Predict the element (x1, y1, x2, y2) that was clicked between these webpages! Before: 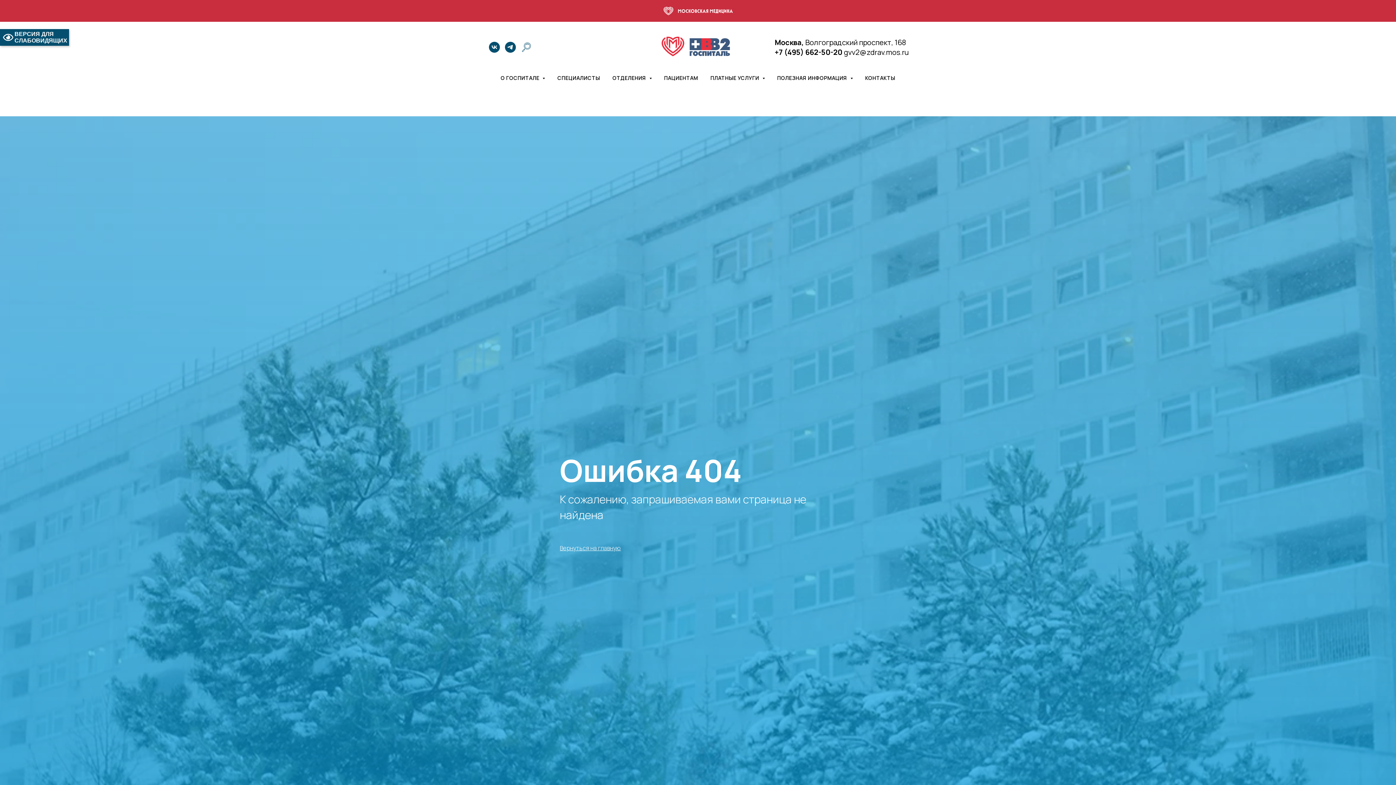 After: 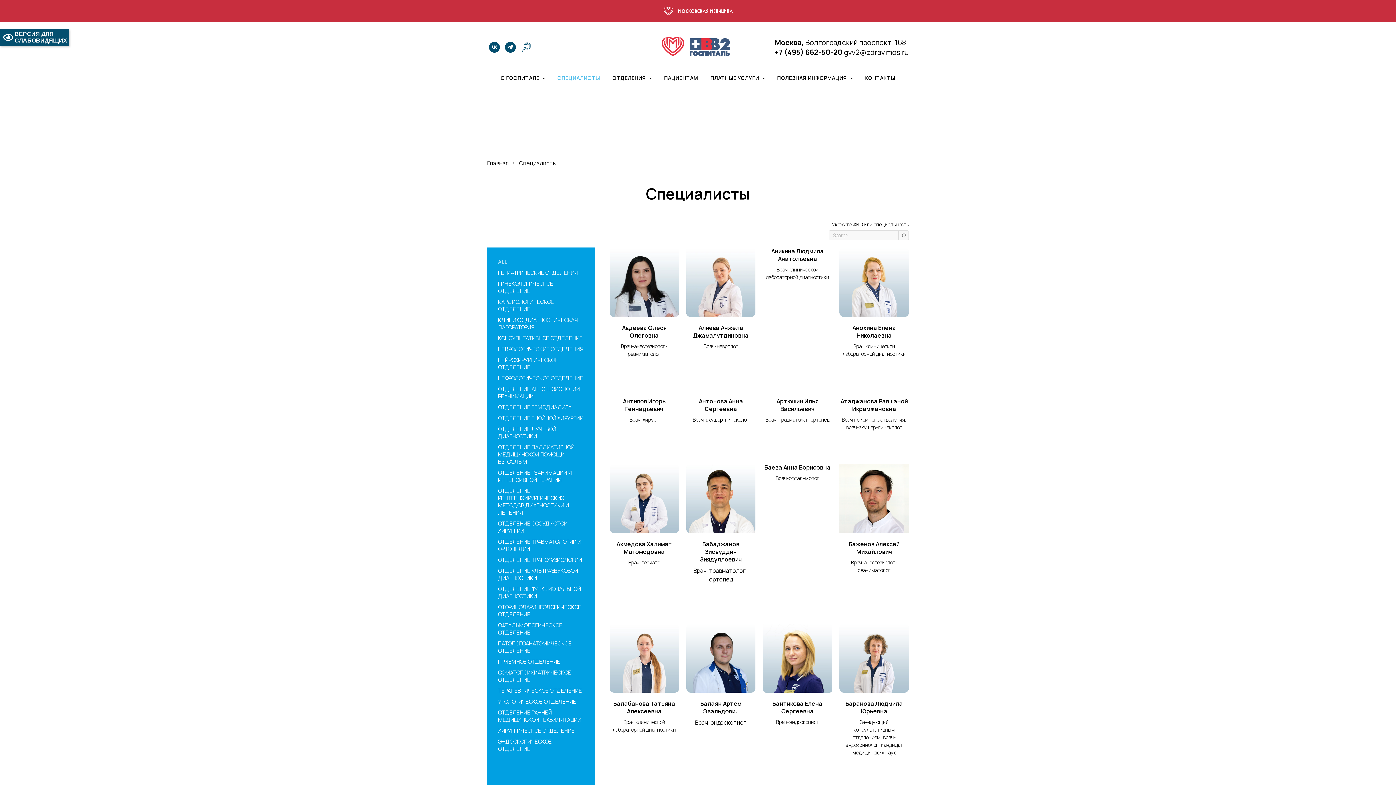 Action: label: СПЕЦИАЛИСТЫ bbox: (557, 74, 600, 81)